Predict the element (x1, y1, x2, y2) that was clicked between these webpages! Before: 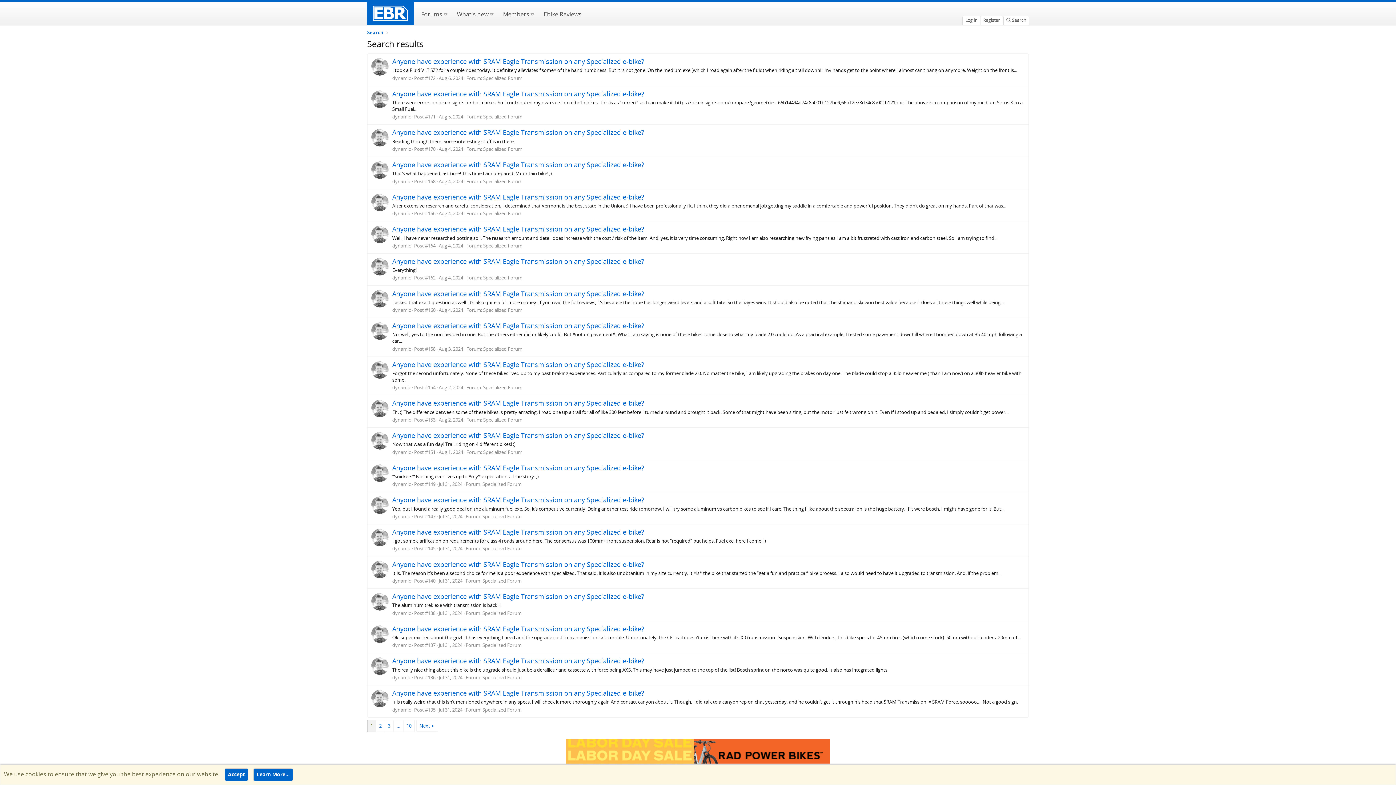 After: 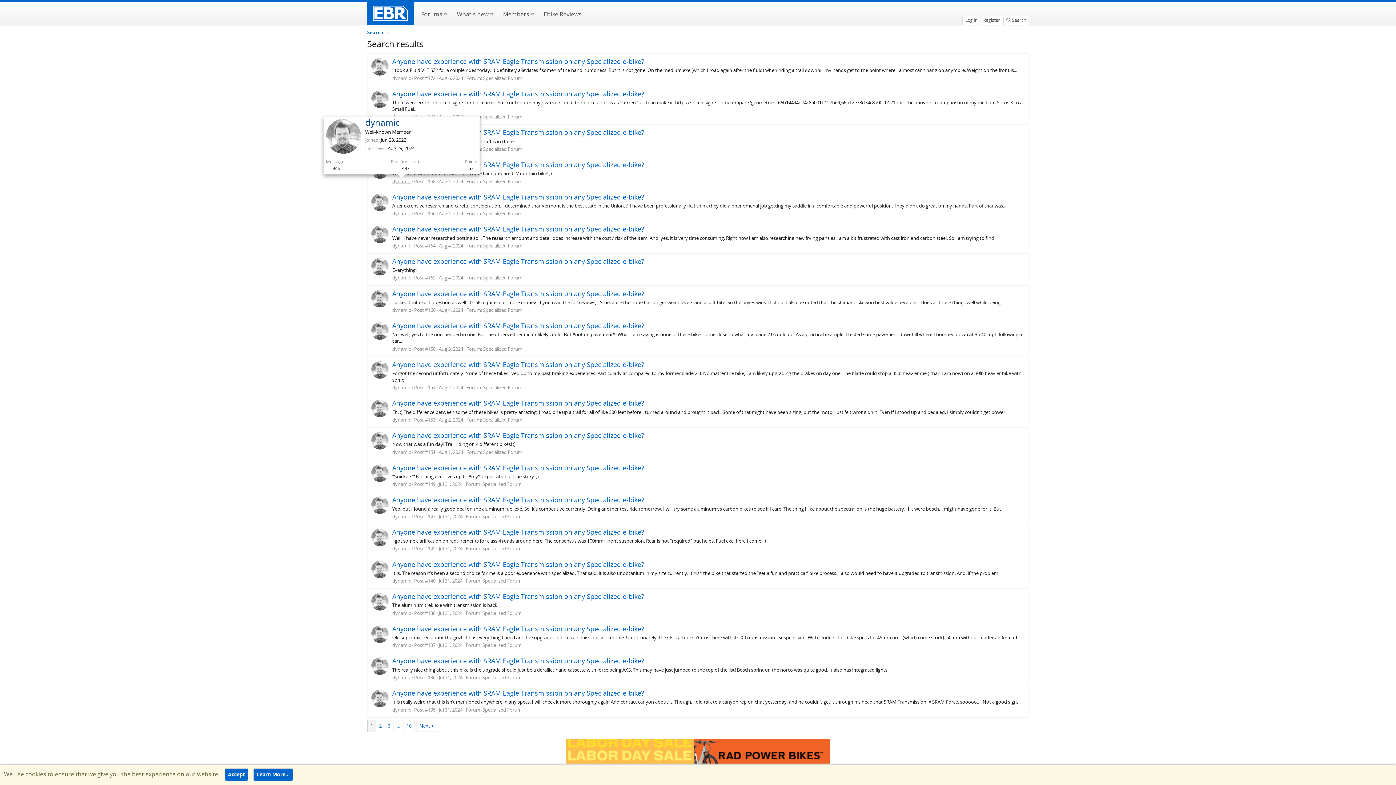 Action: label: dynamic bbox: (392, 178, 410, 184)